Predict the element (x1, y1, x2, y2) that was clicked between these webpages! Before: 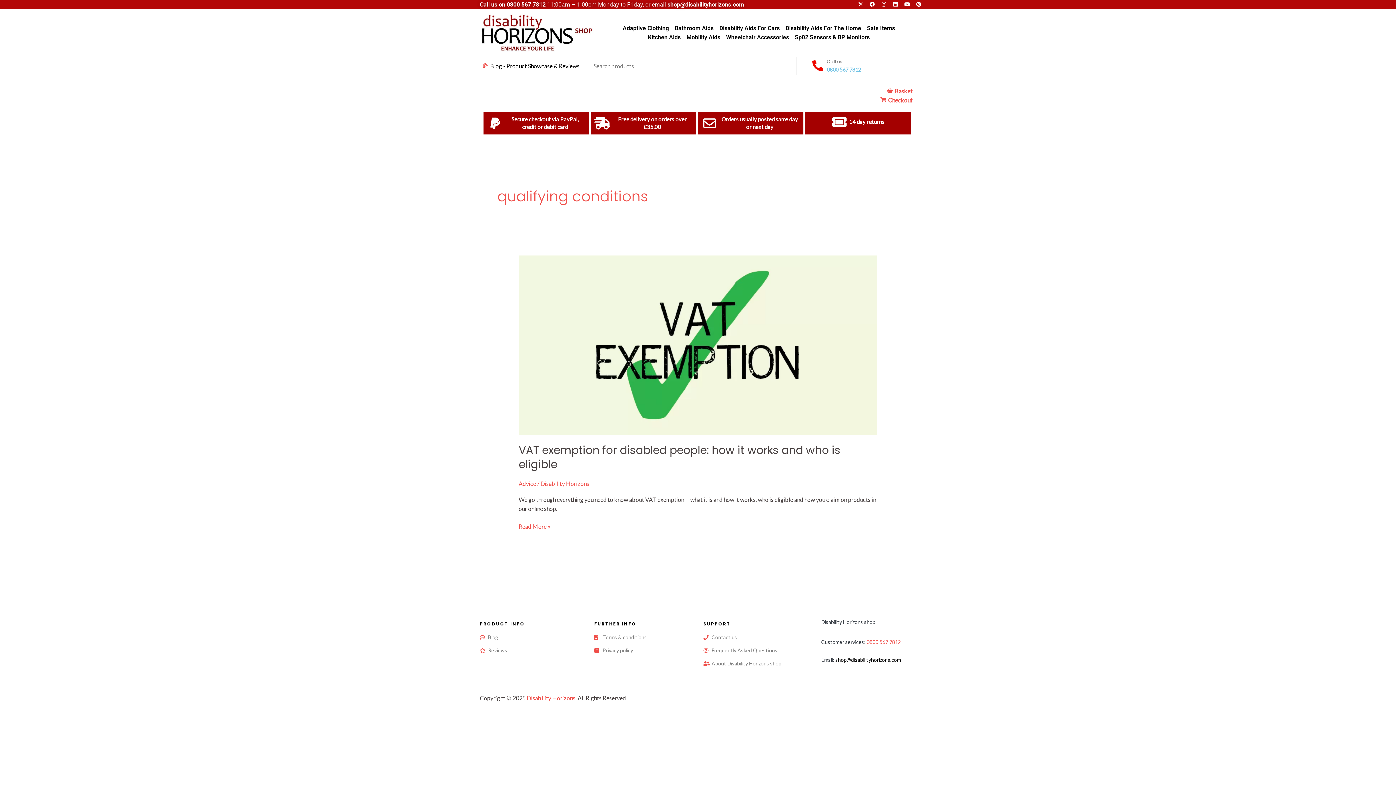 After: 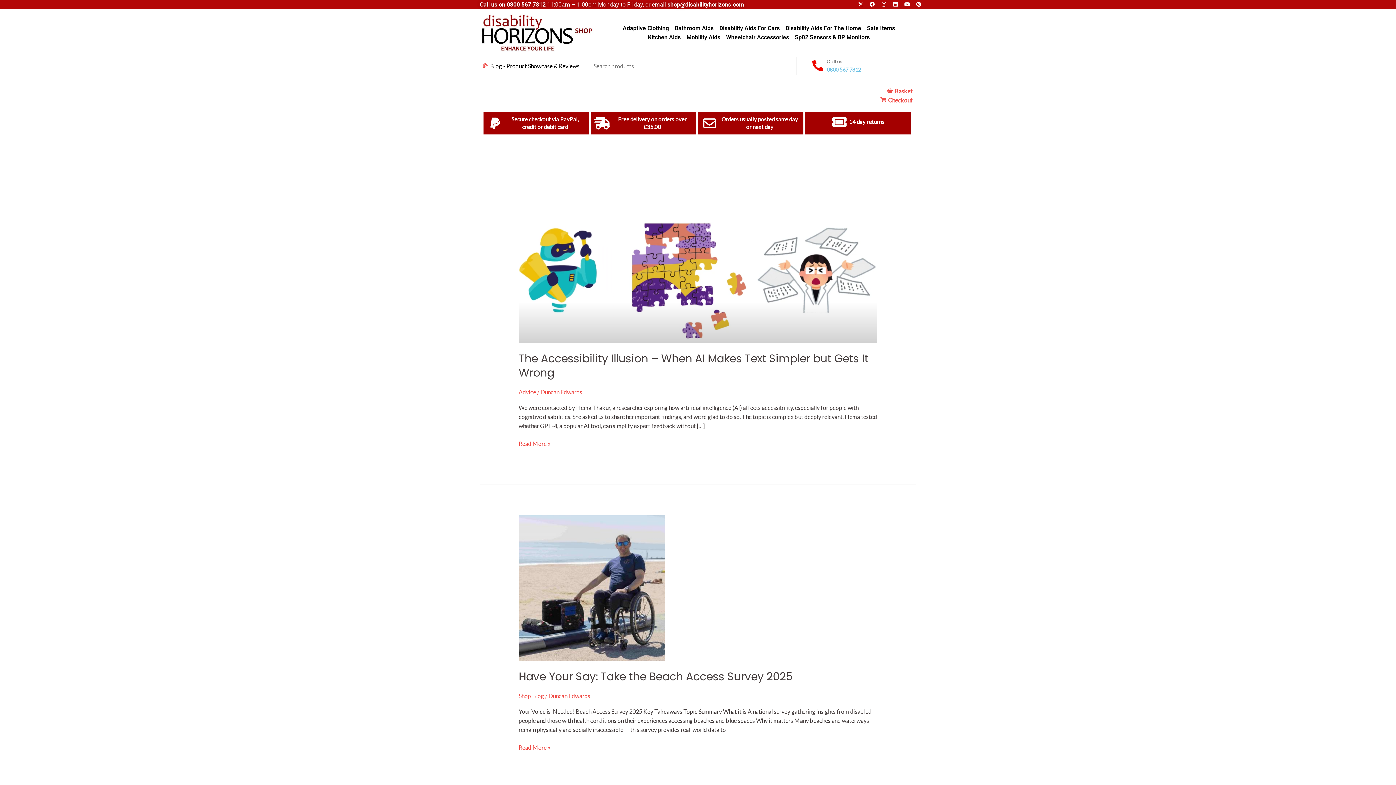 Action: bbox: (480, 632, 583, 643) label: Blog